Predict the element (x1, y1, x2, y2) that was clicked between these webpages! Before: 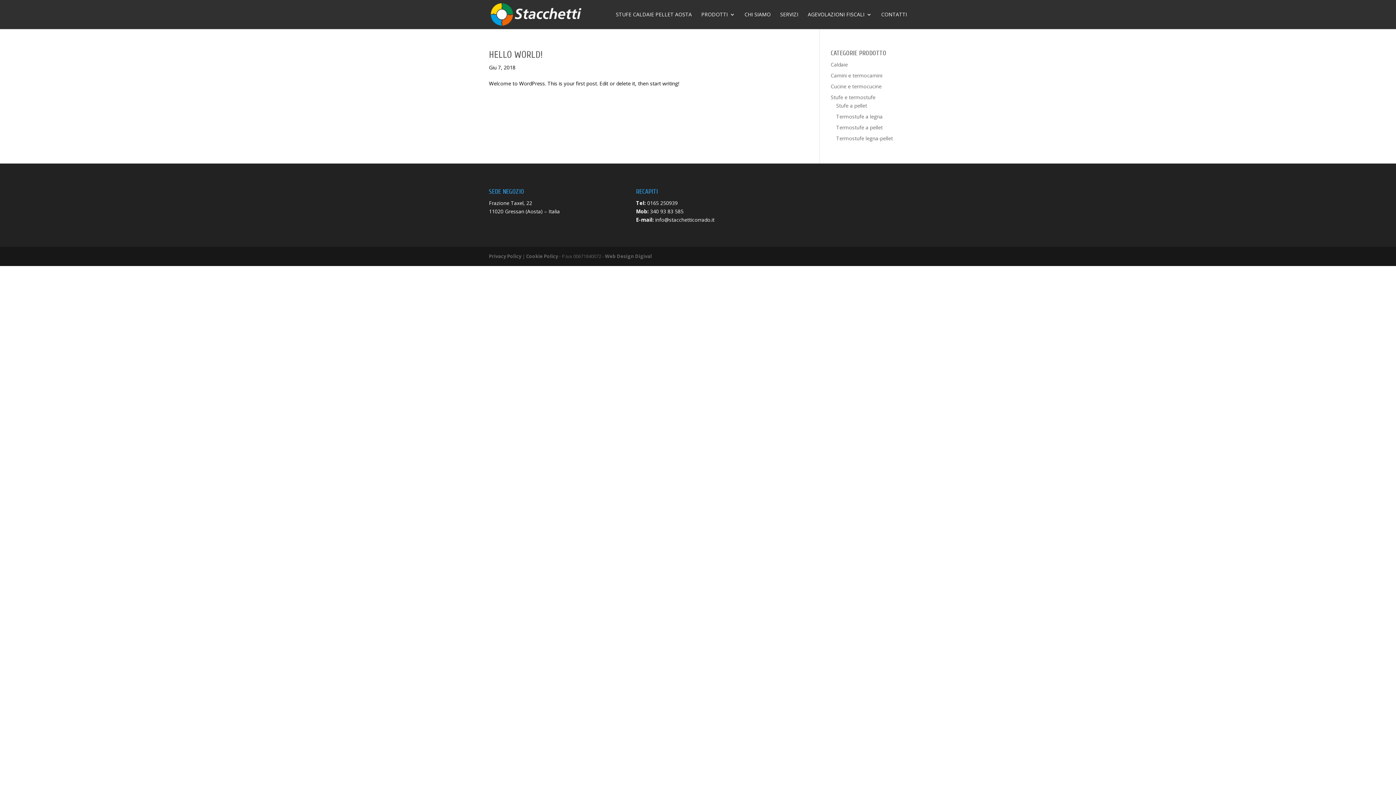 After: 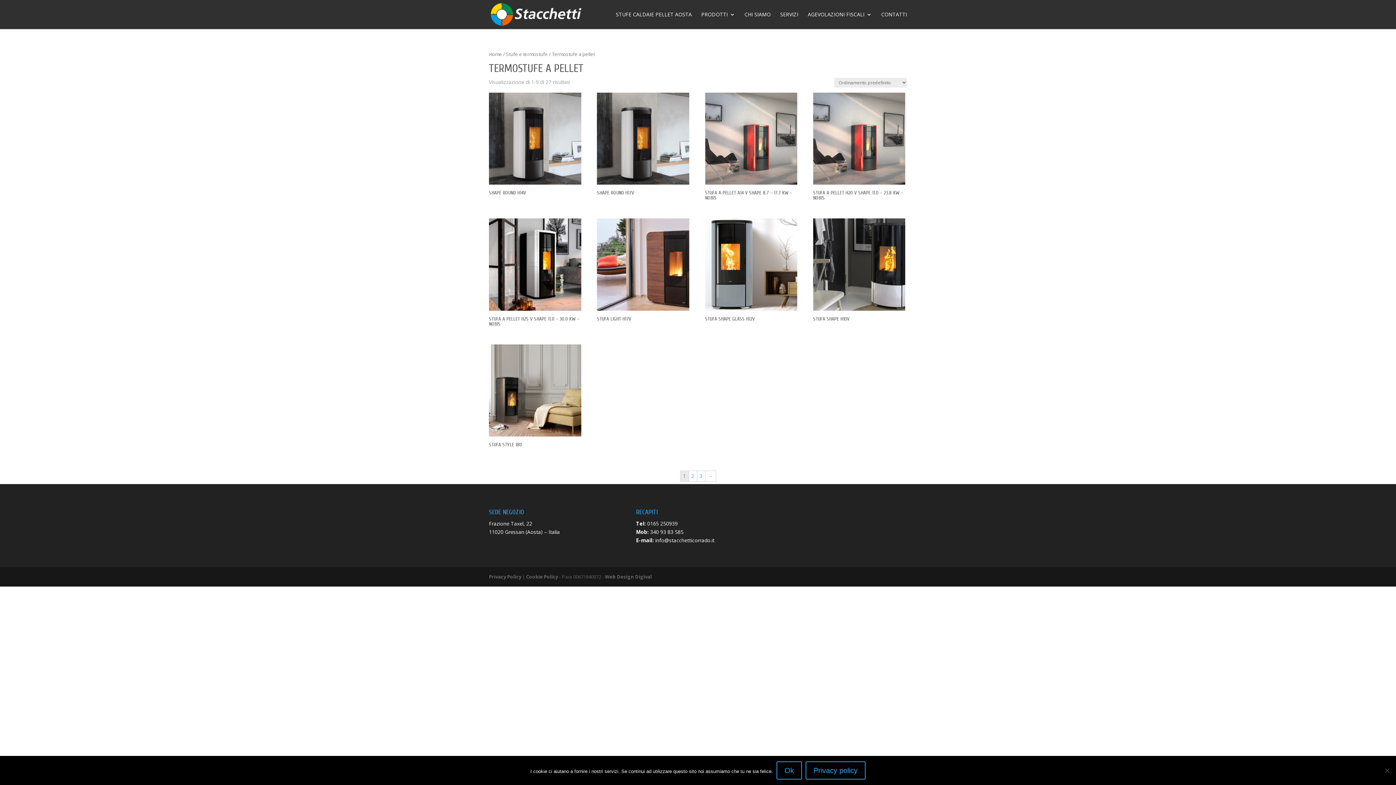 Action: bbox: (836, 124, 882, 130) label: Termostufe a pellet